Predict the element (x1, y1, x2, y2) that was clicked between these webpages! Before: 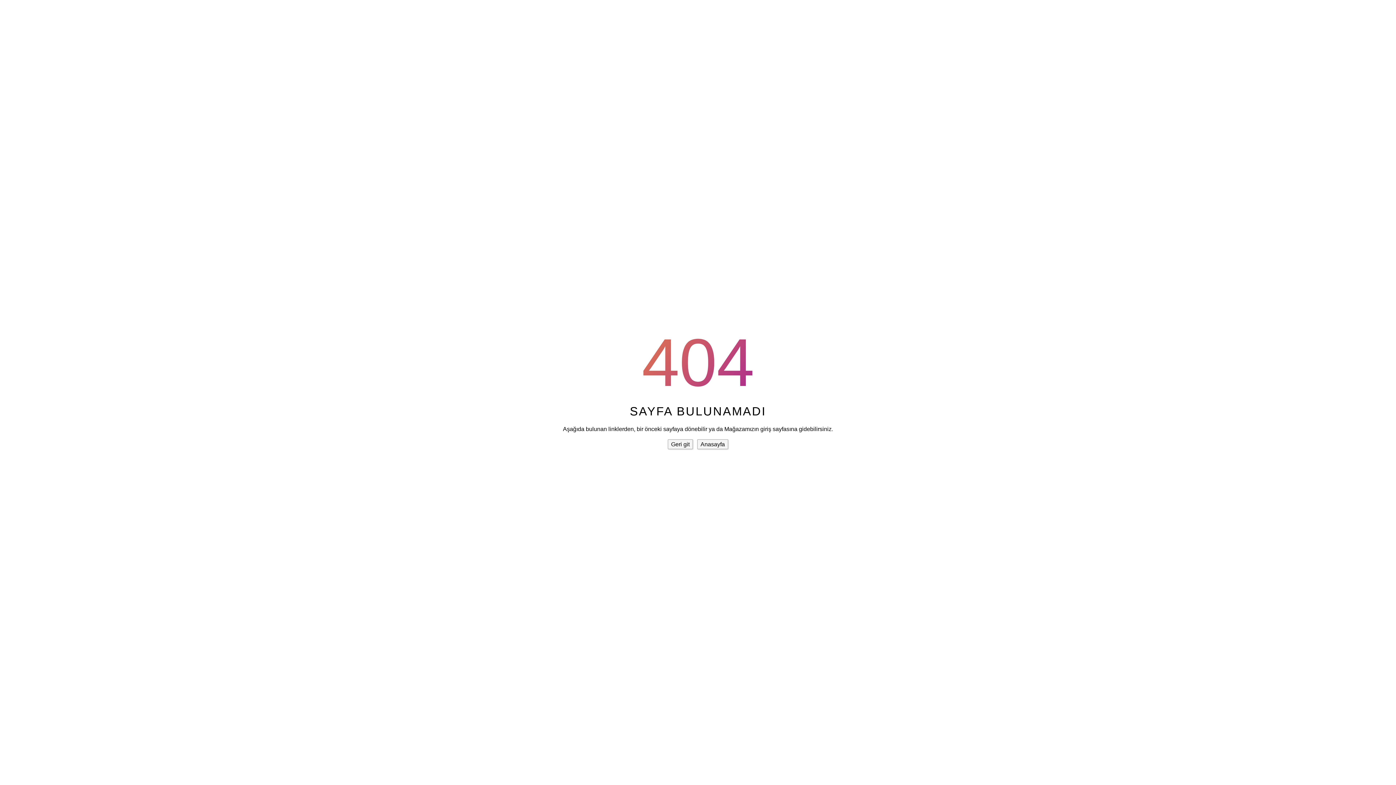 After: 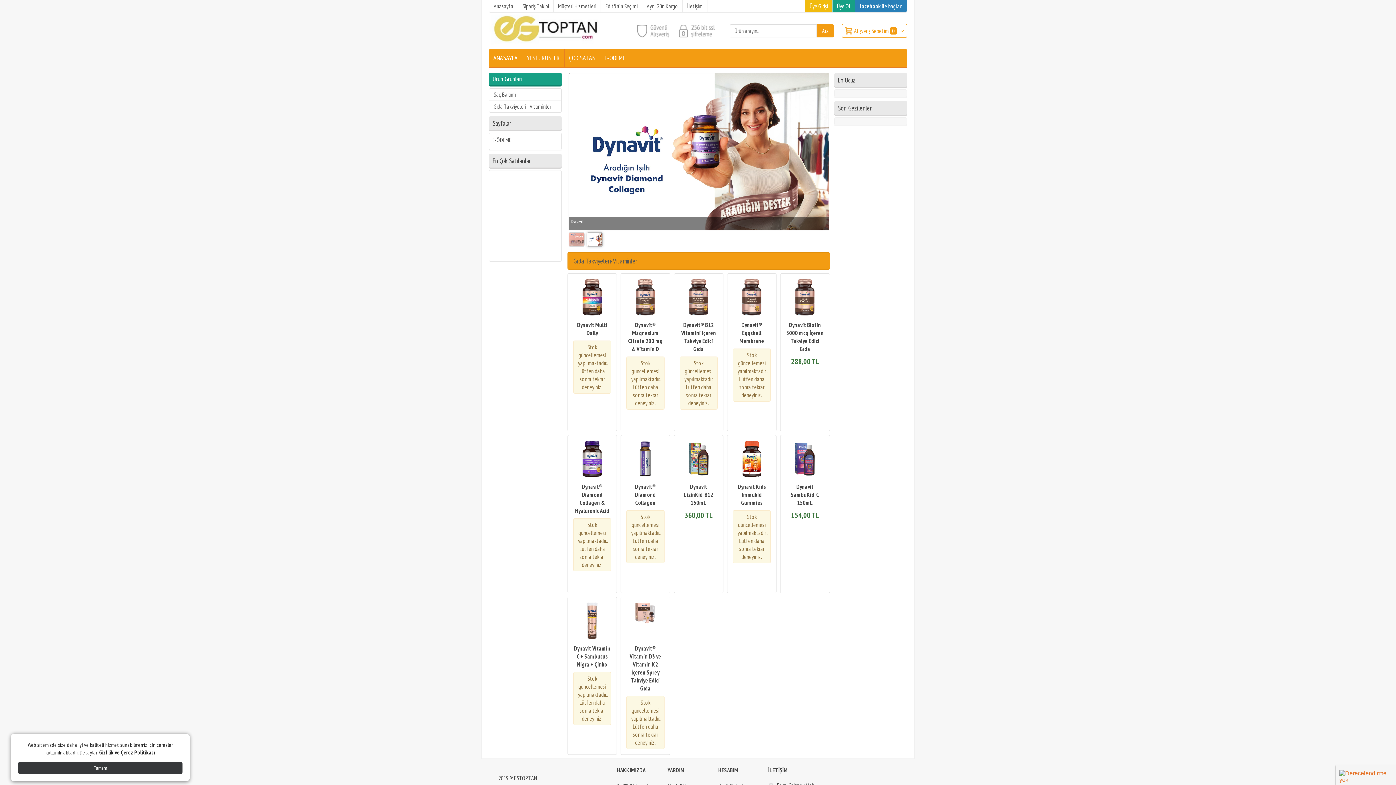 Action: label: Anasayfa bbox: (697, 439, 728, 449)